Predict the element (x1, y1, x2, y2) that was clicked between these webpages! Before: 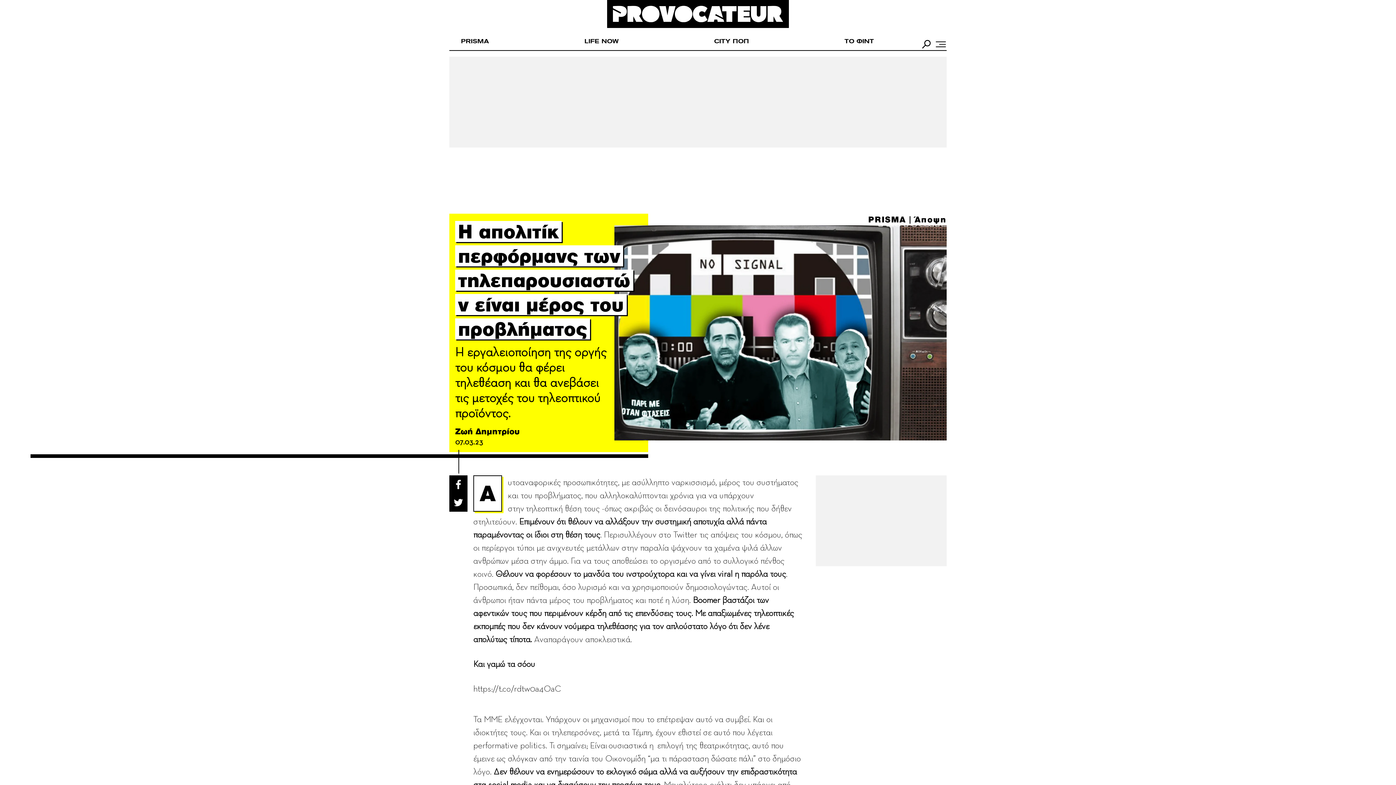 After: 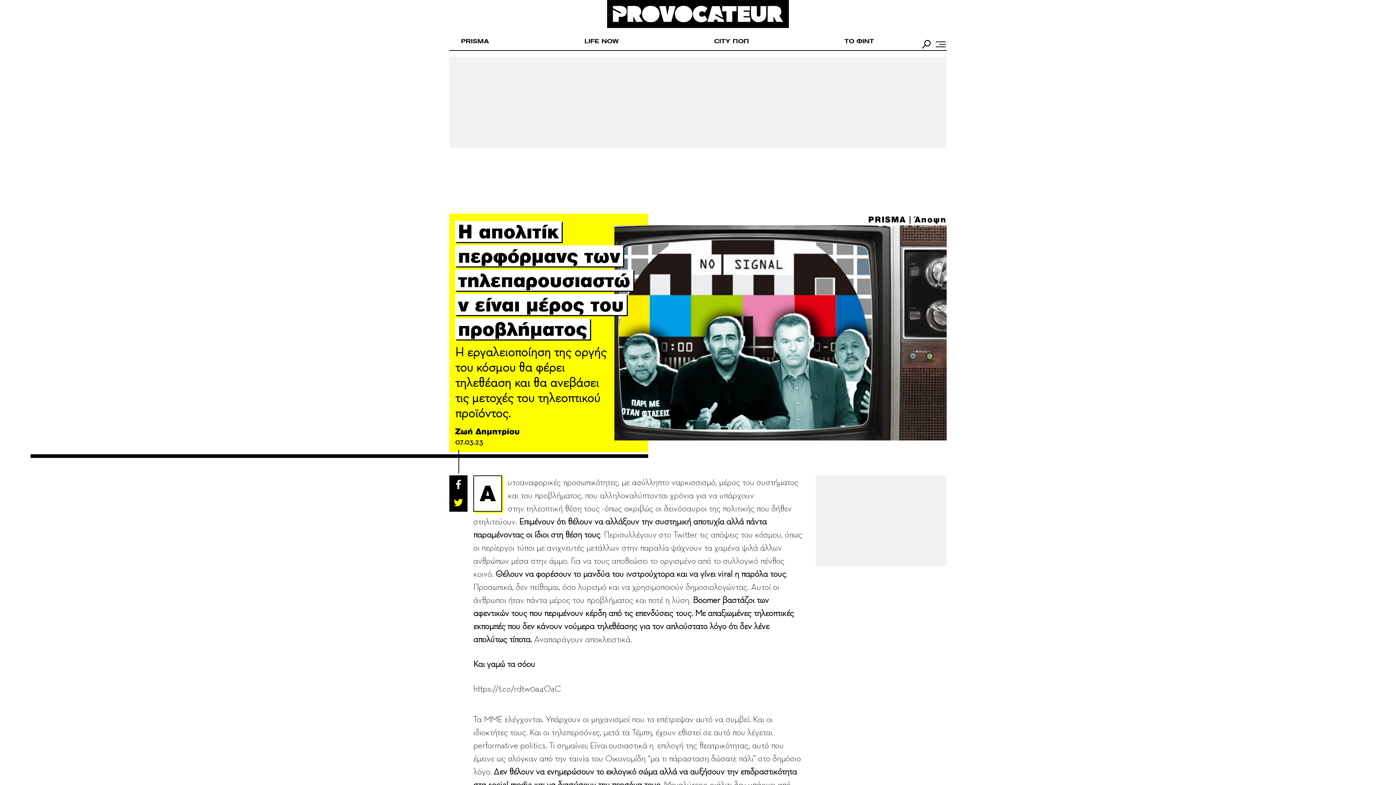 Action: bbox: (452, 496, 464, 509) label: Share to Twitter